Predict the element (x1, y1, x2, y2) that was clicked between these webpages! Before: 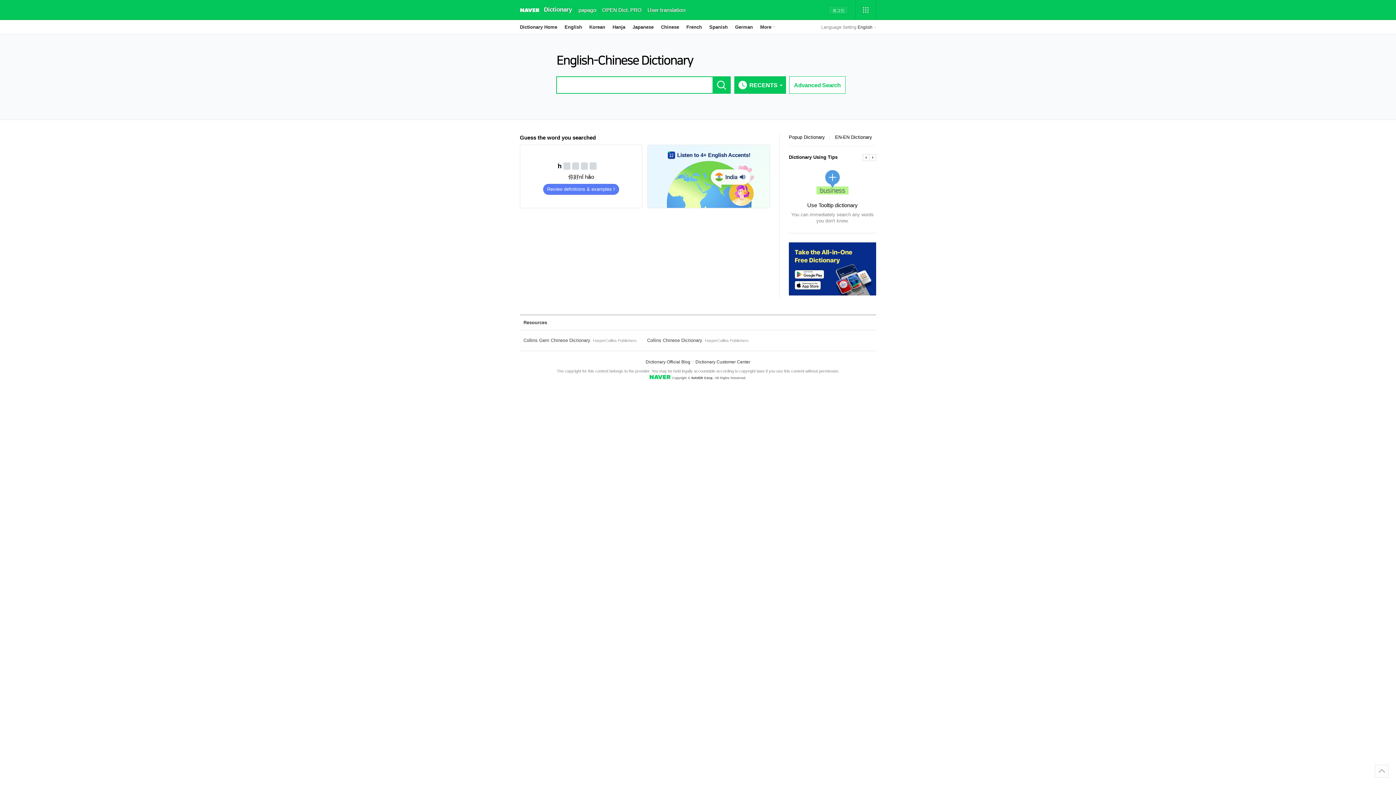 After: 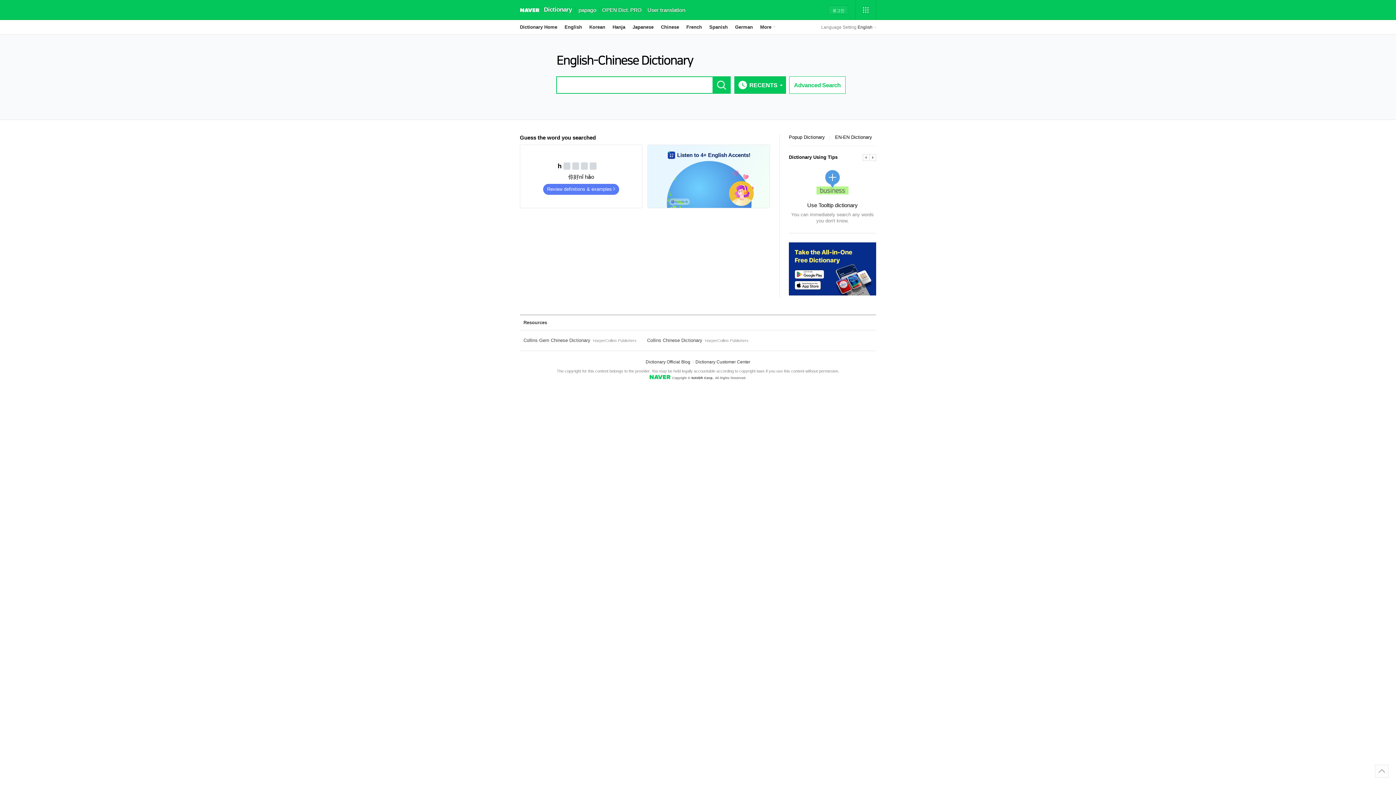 Action: label: Collins Chinese Dictionary bbox: (647, 337, 702, 343)